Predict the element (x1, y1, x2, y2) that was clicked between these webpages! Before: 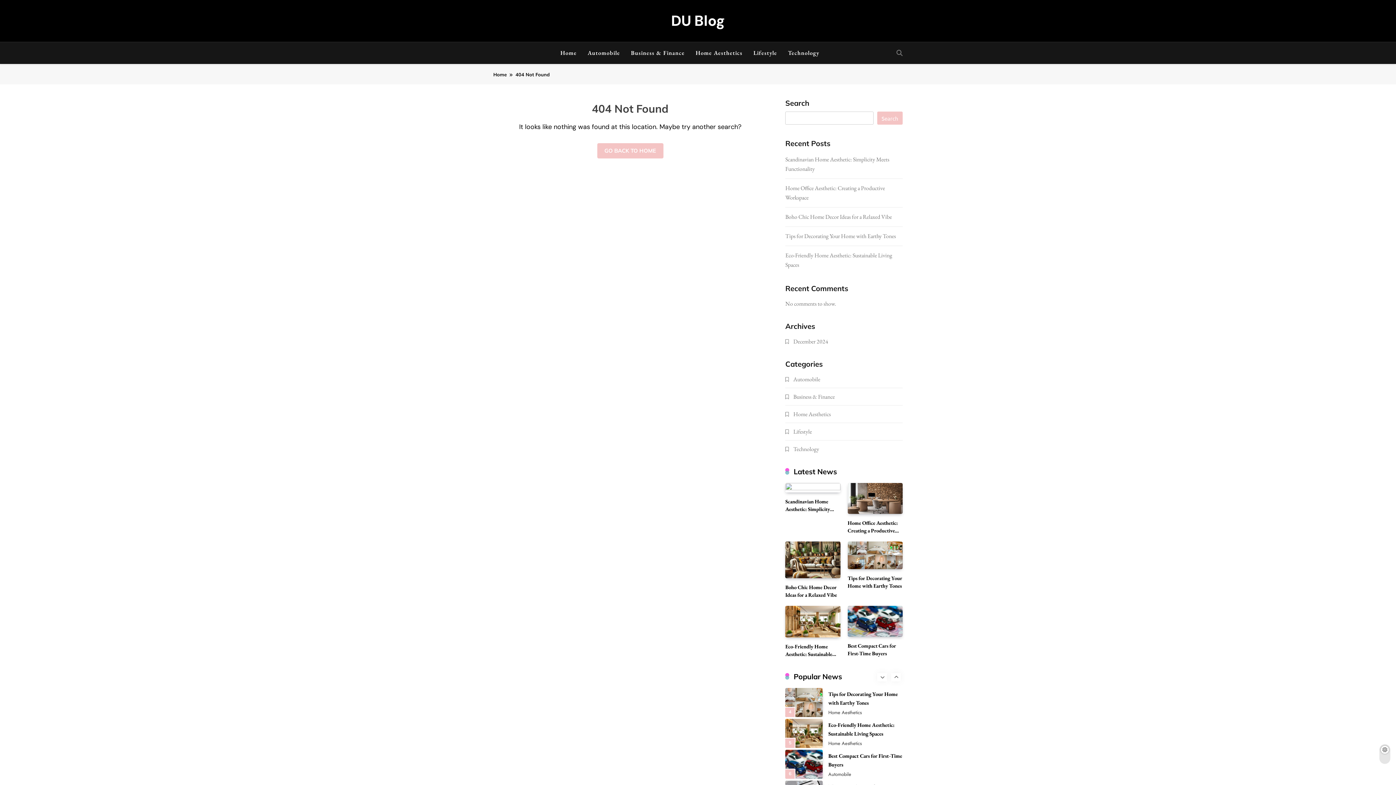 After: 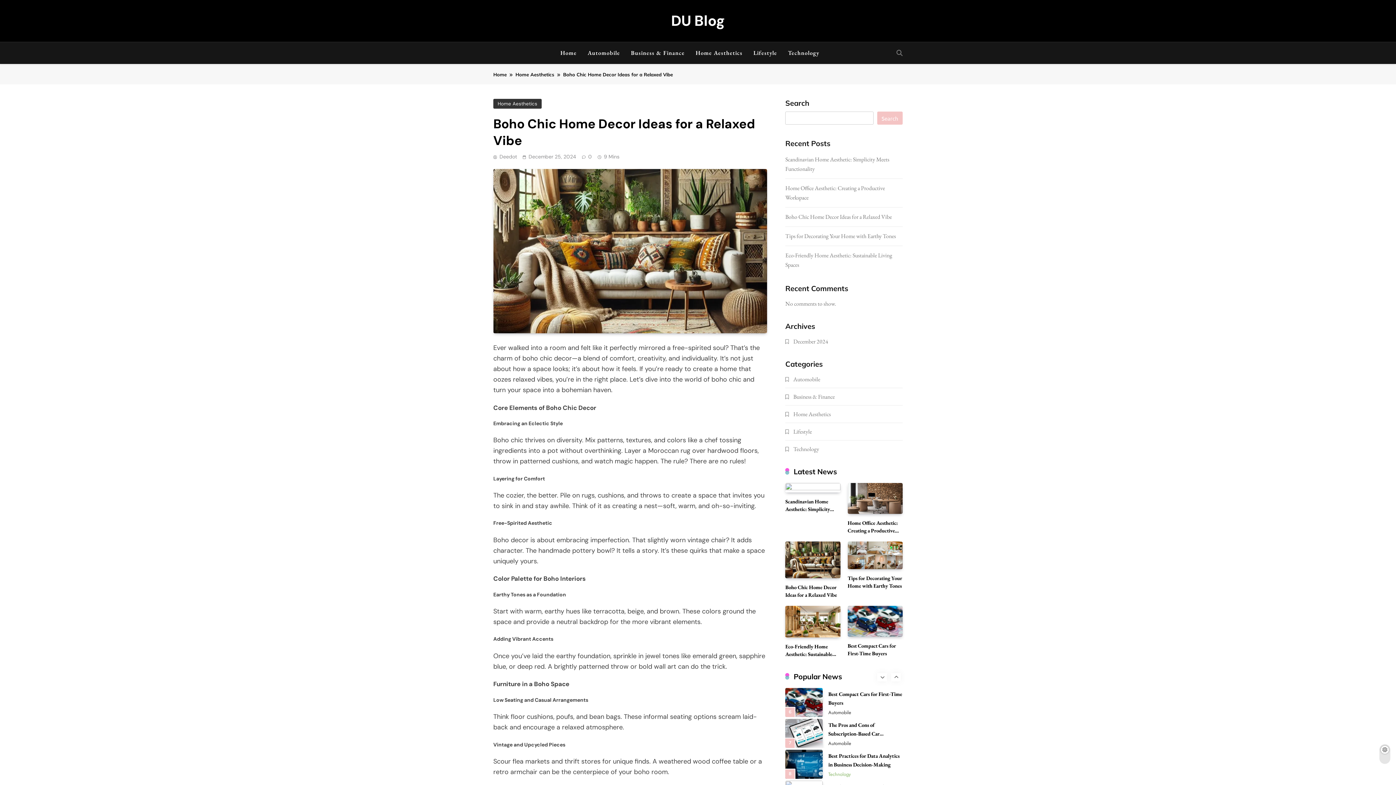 Action: bbox: (785, 541, 840, 578)